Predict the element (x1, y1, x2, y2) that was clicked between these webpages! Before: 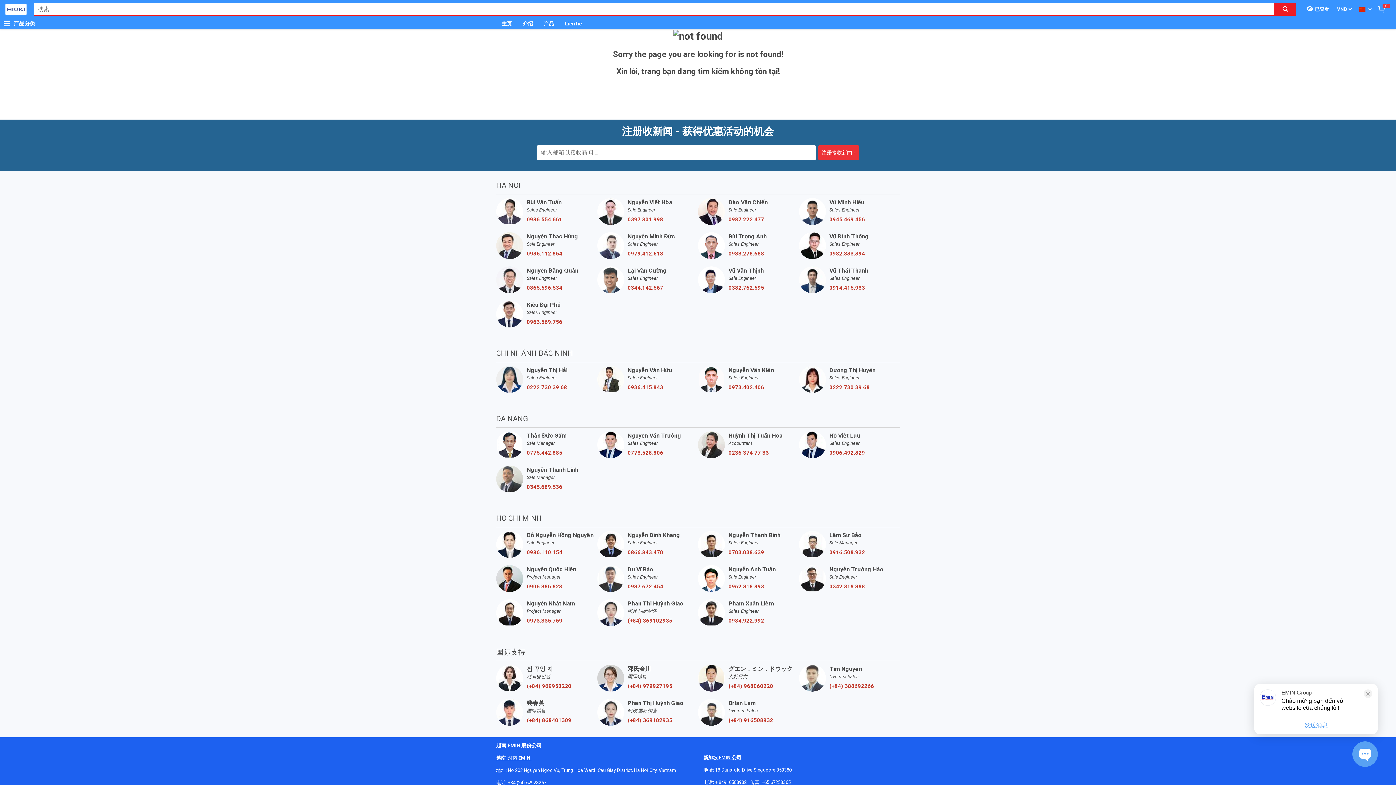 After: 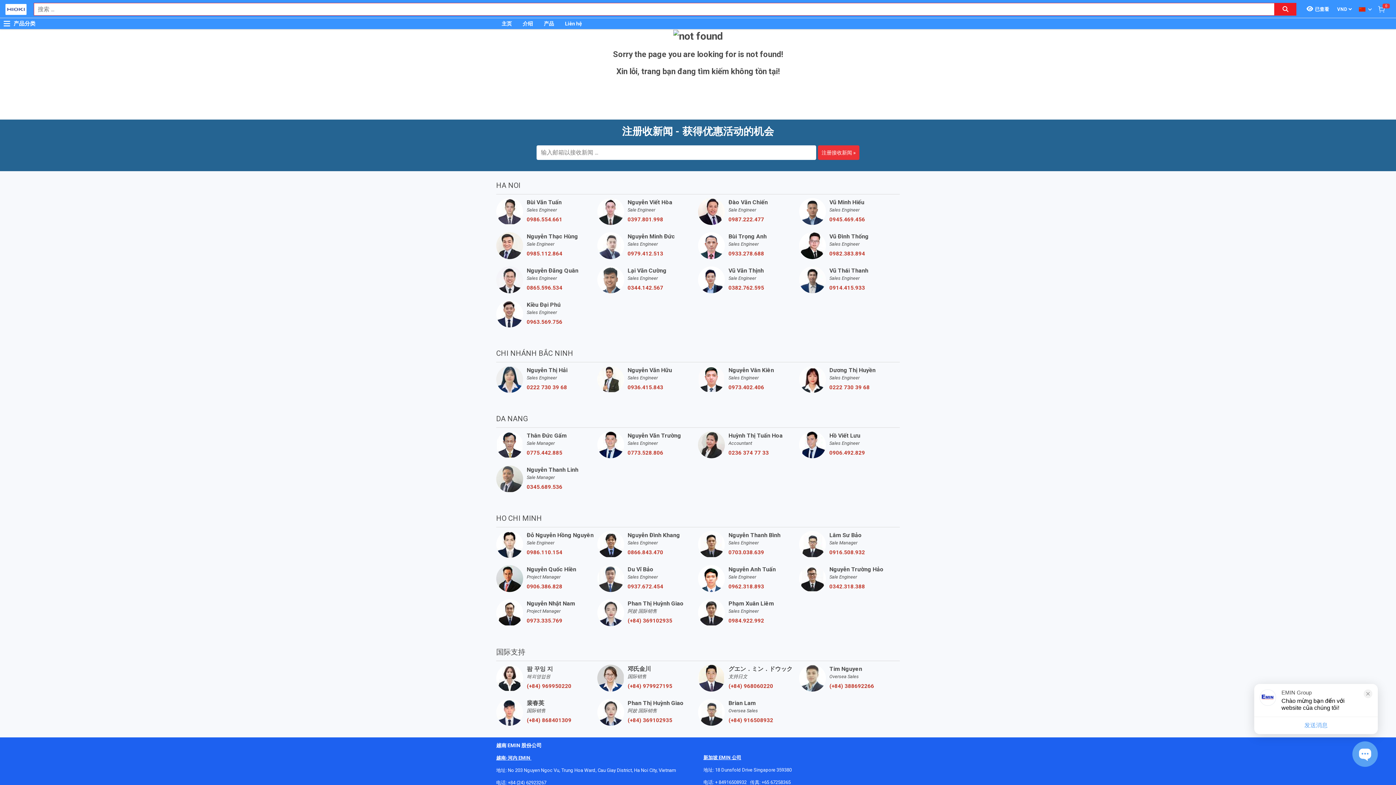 Action: bbox: (761, 779, 790, 785) label: +65 67258365